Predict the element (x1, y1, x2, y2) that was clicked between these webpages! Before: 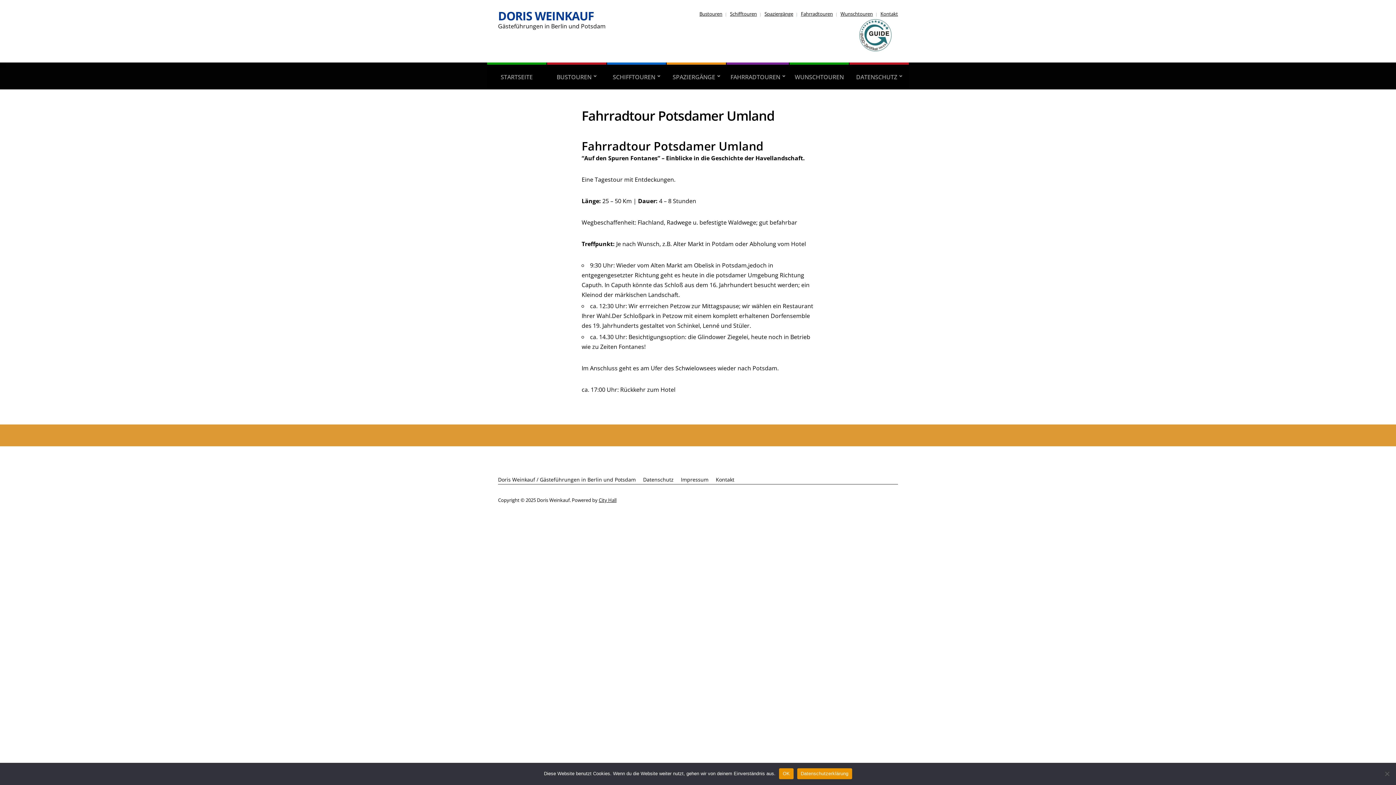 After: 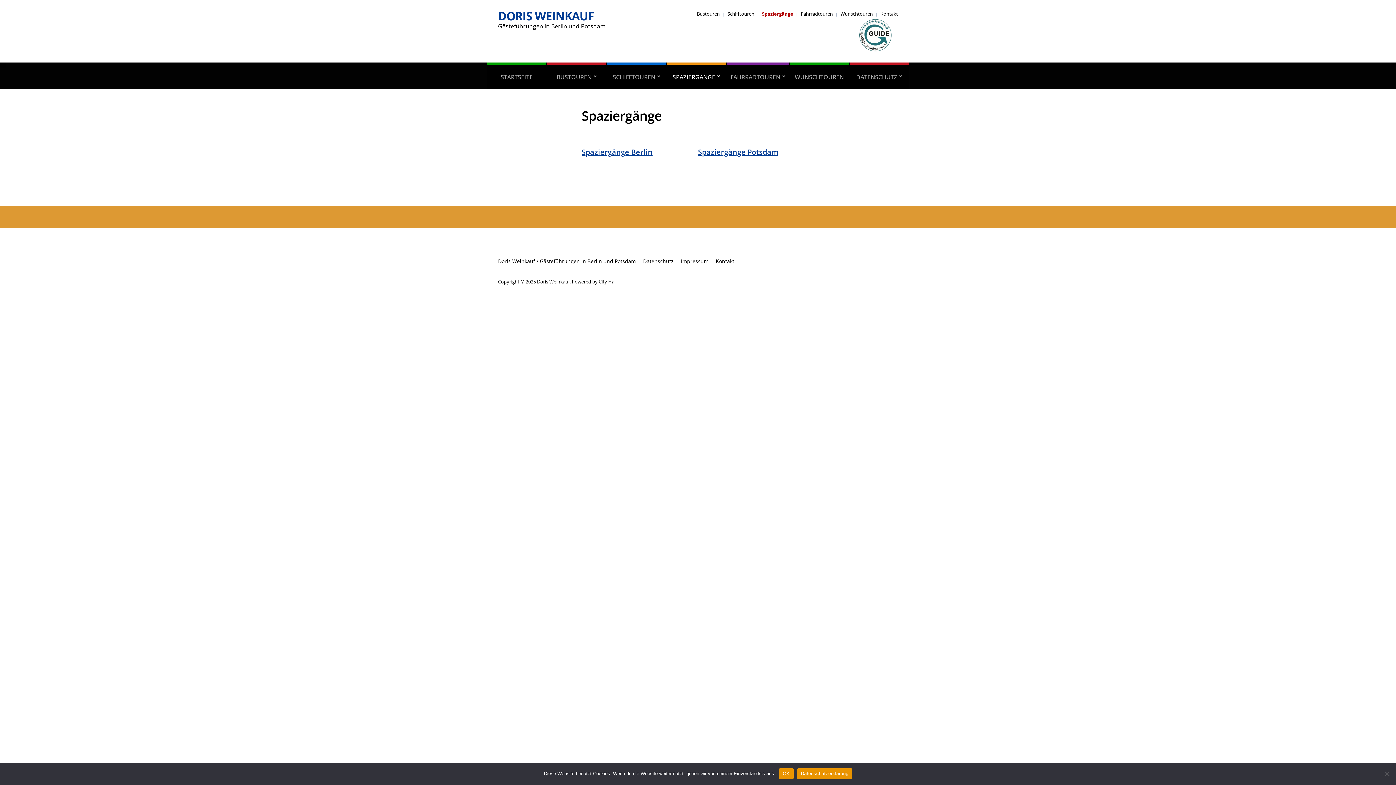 Action: label: Spaziergänge bbox: (764, 10, 793, 17)